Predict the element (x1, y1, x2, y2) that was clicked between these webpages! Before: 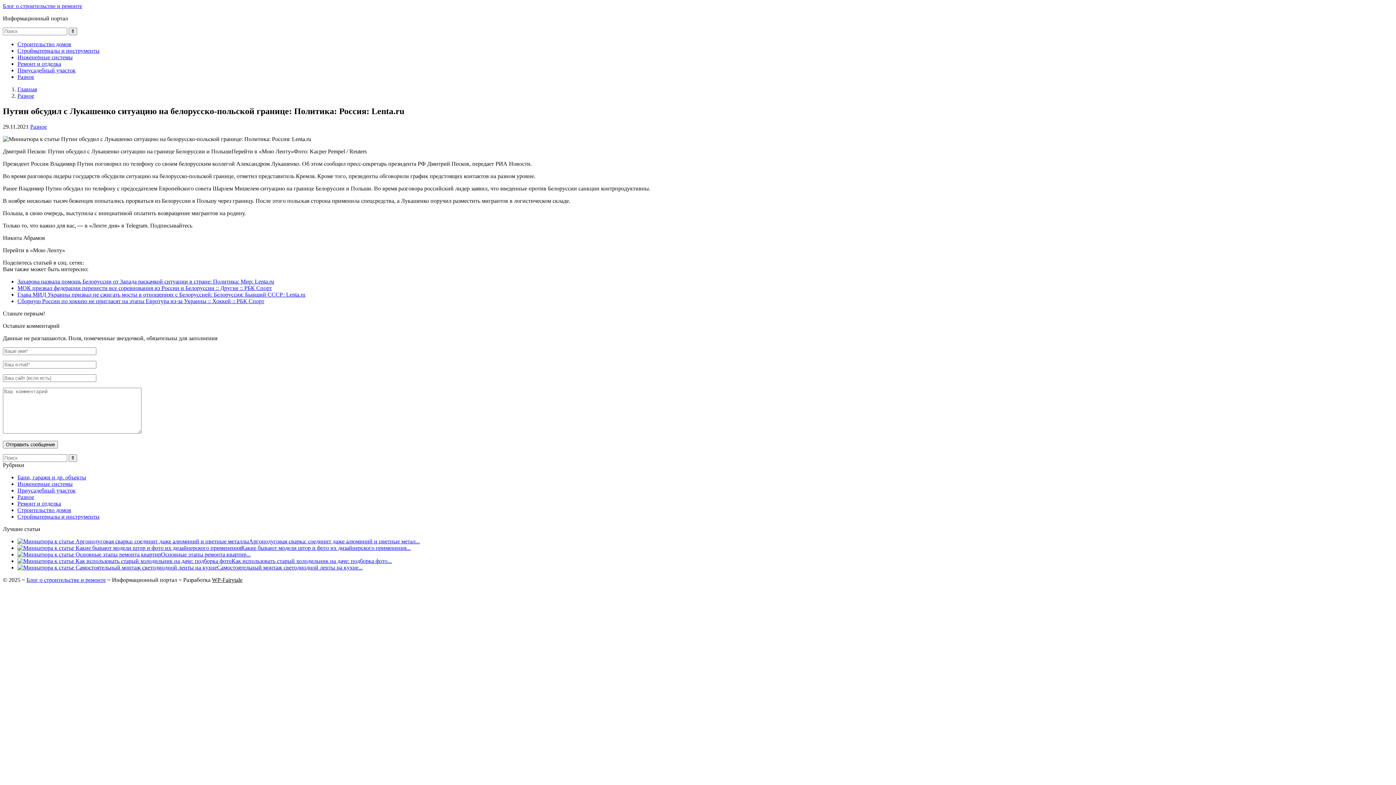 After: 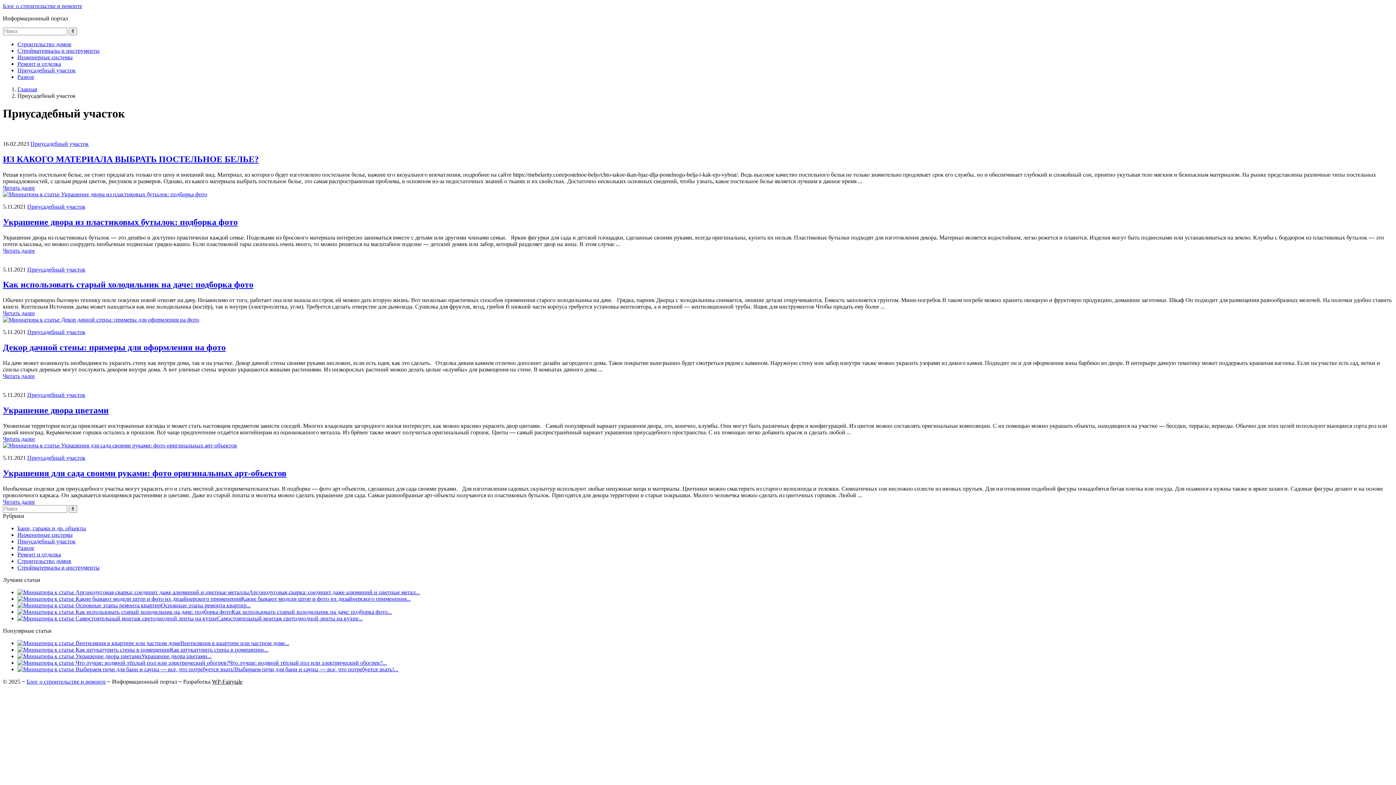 Action: label: Приусадебный участок bbox: (17, 487, 75, 493)